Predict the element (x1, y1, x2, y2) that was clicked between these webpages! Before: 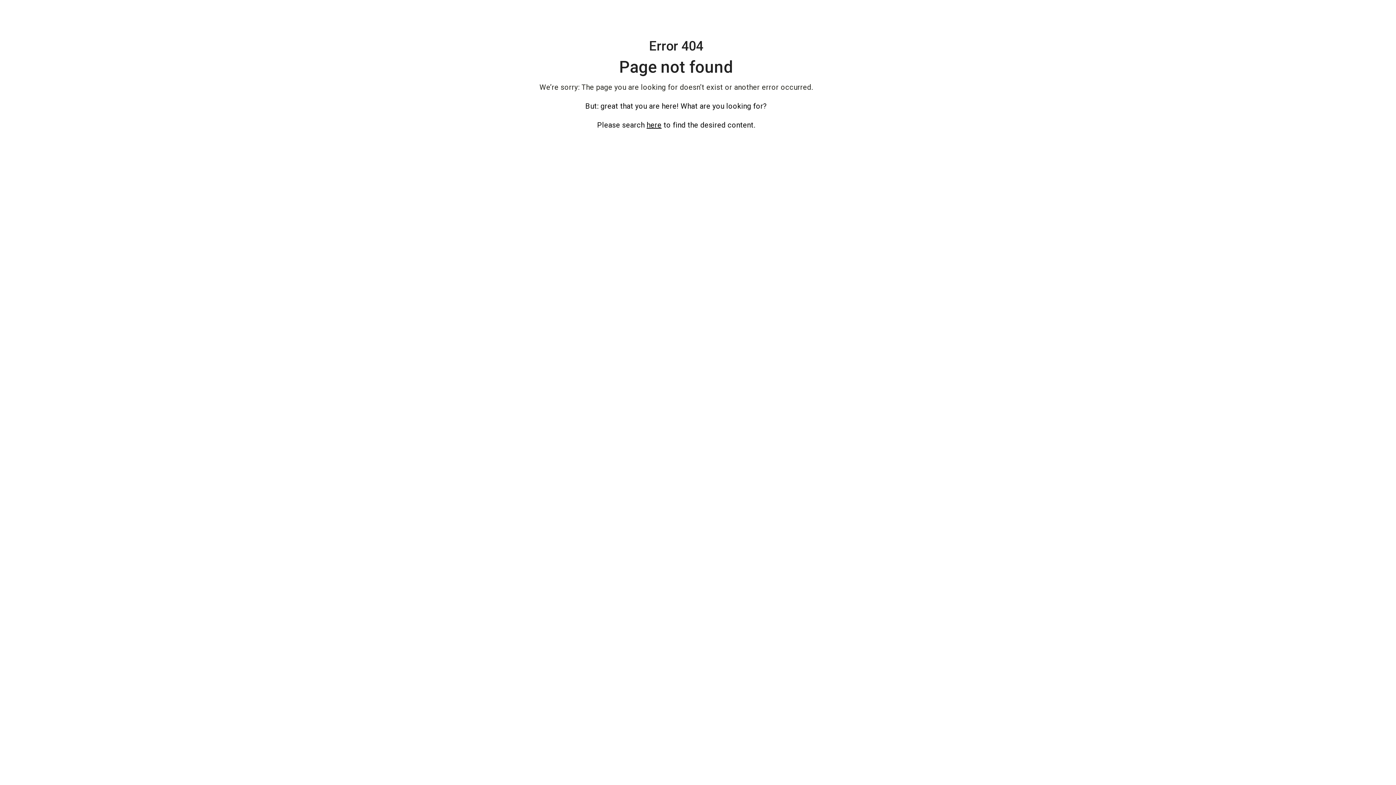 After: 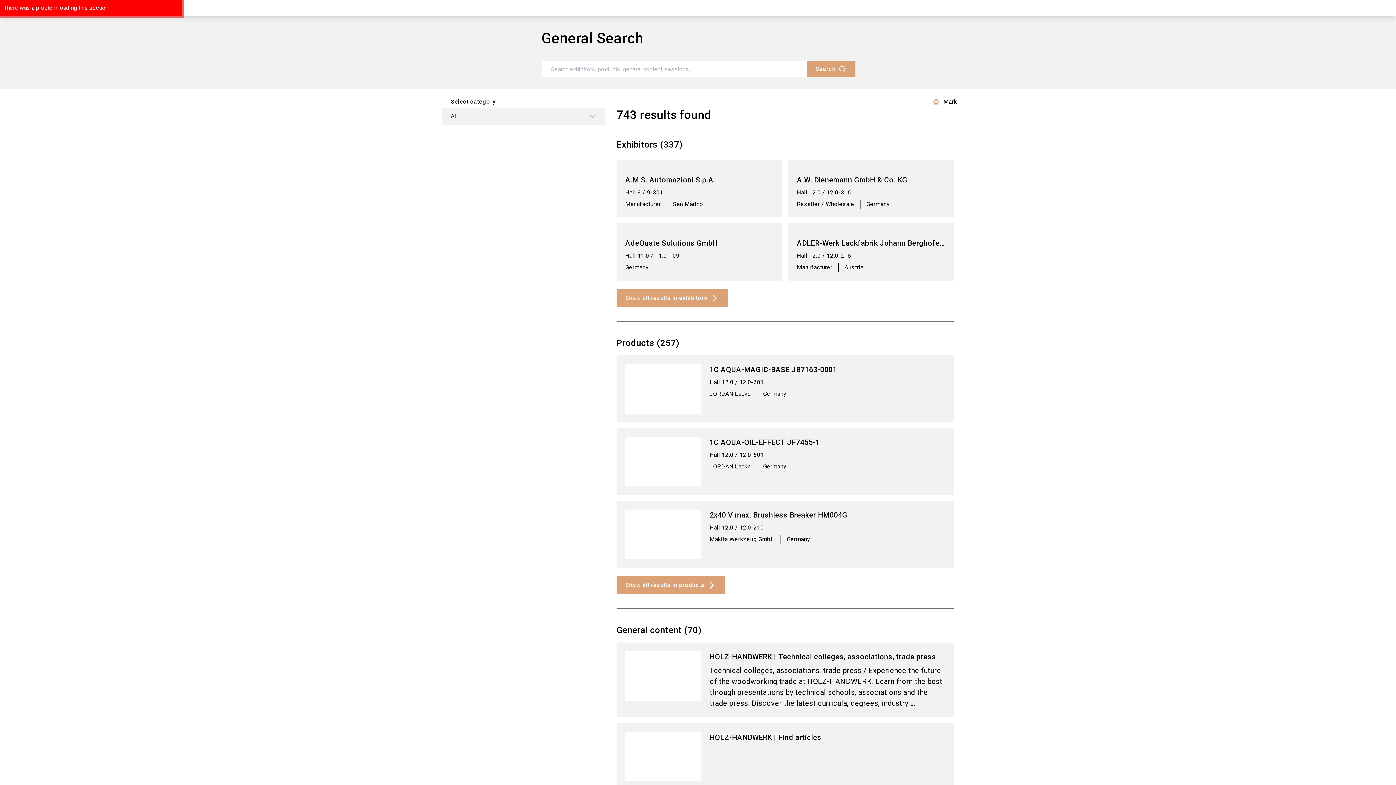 Action: label: here bbox: (646, 120, 661, 129)